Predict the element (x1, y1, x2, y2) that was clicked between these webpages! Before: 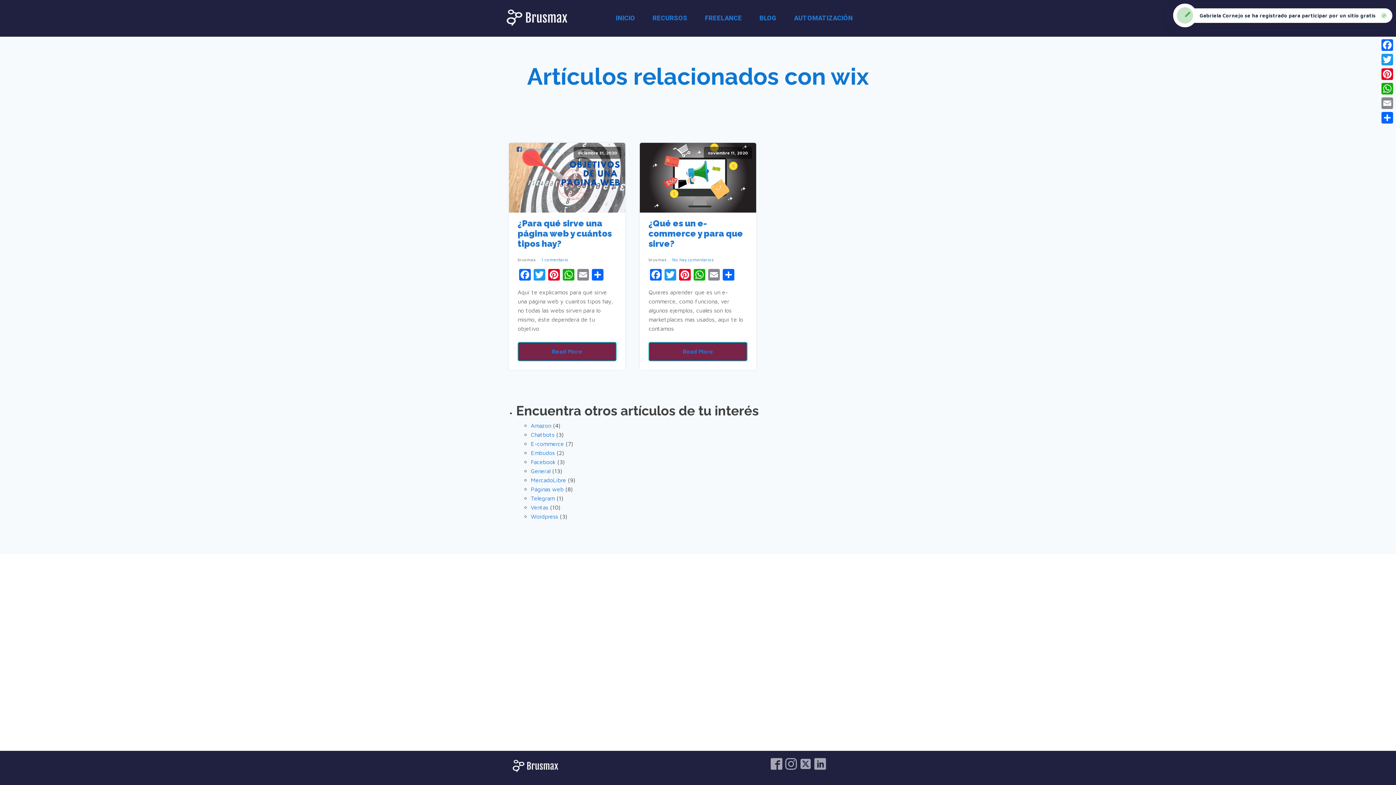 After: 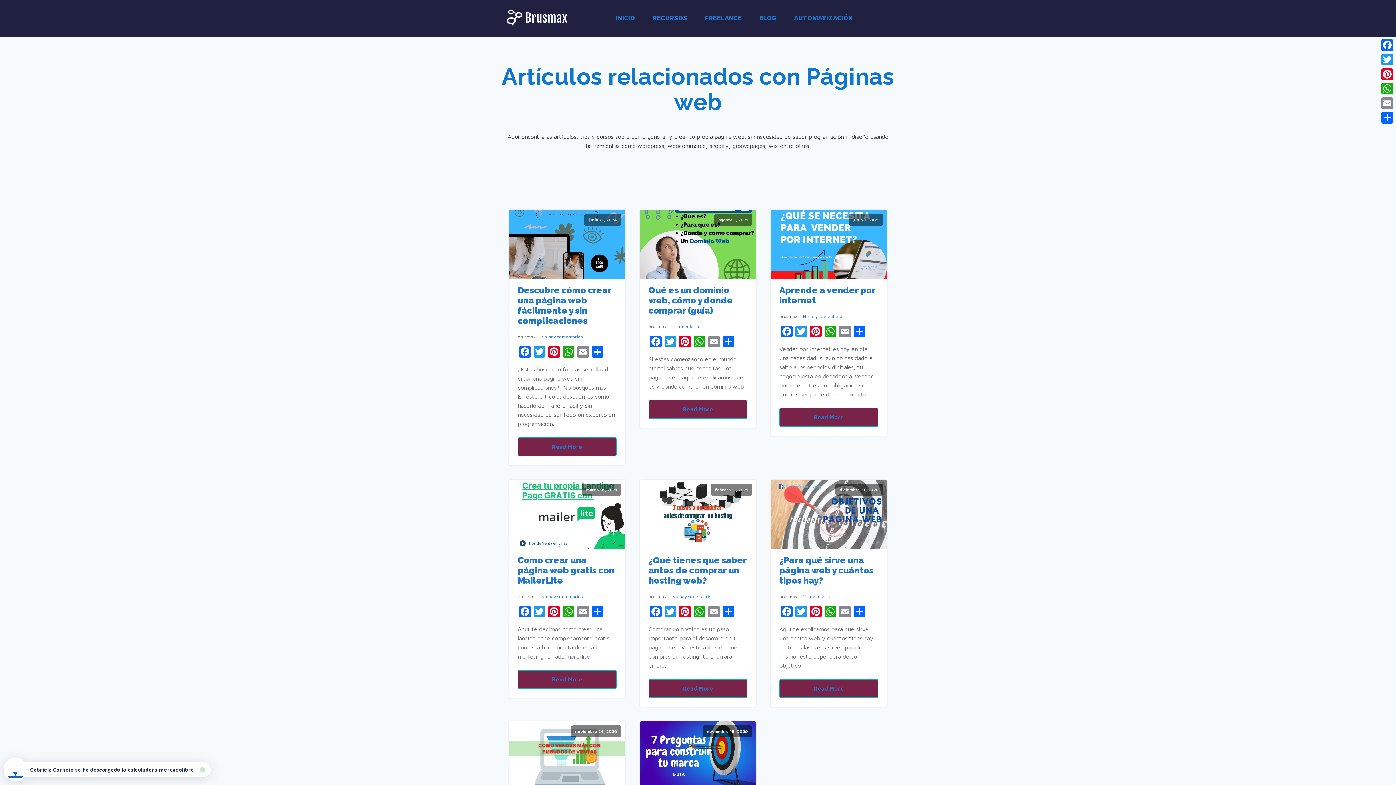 Action: bbox: (530, 486, 563, 492) label: Páginas web